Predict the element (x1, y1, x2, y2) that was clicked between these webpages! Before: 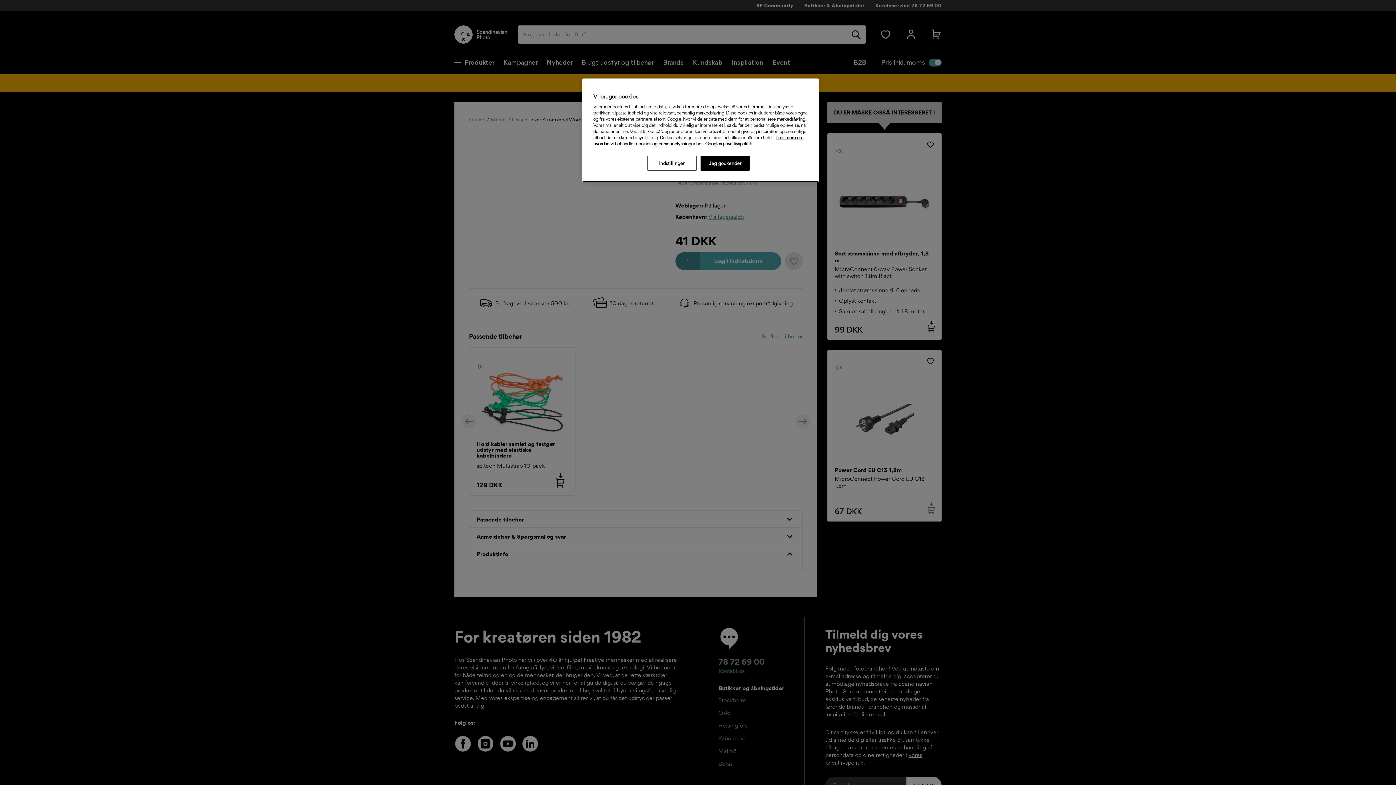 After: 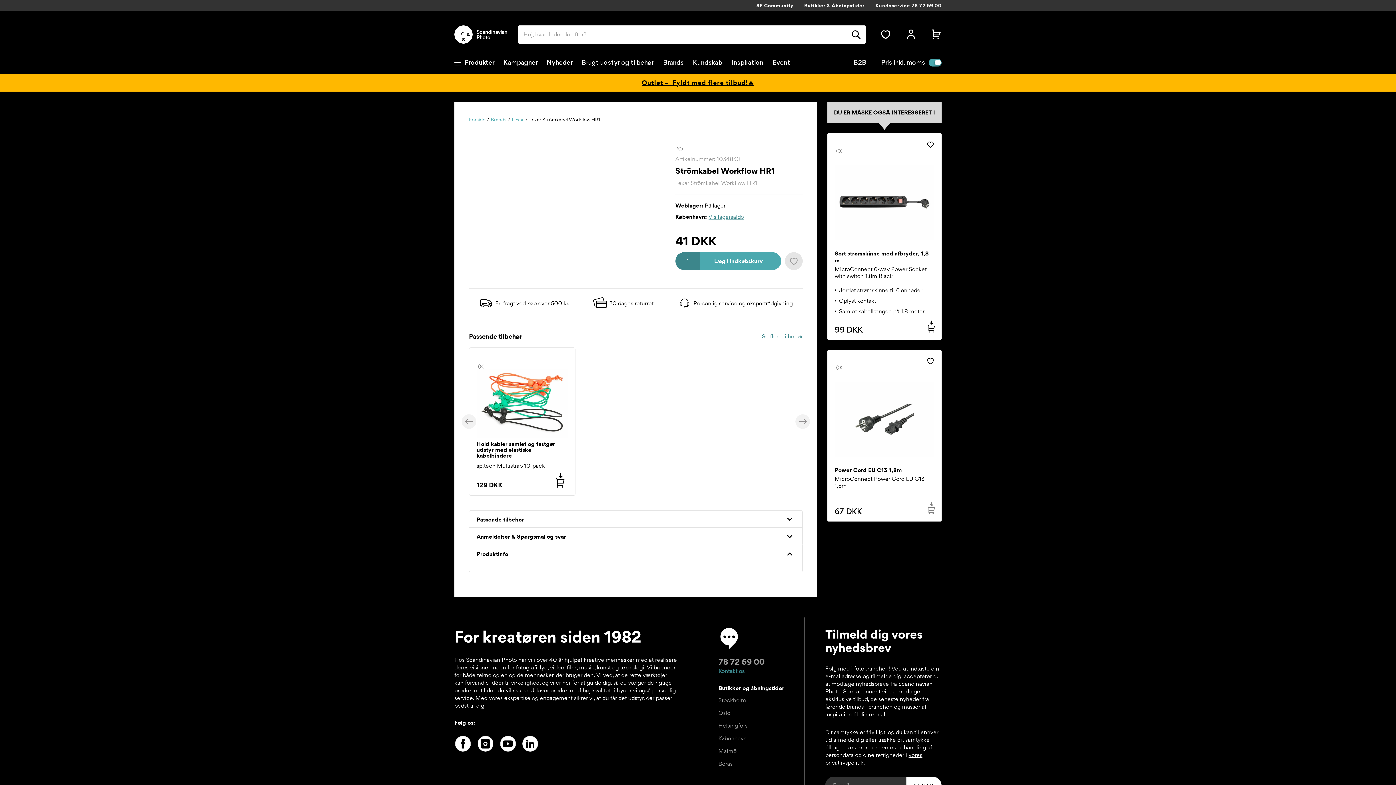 Action: label: Jeg godkender bbox: (700, 156, 749, 170)